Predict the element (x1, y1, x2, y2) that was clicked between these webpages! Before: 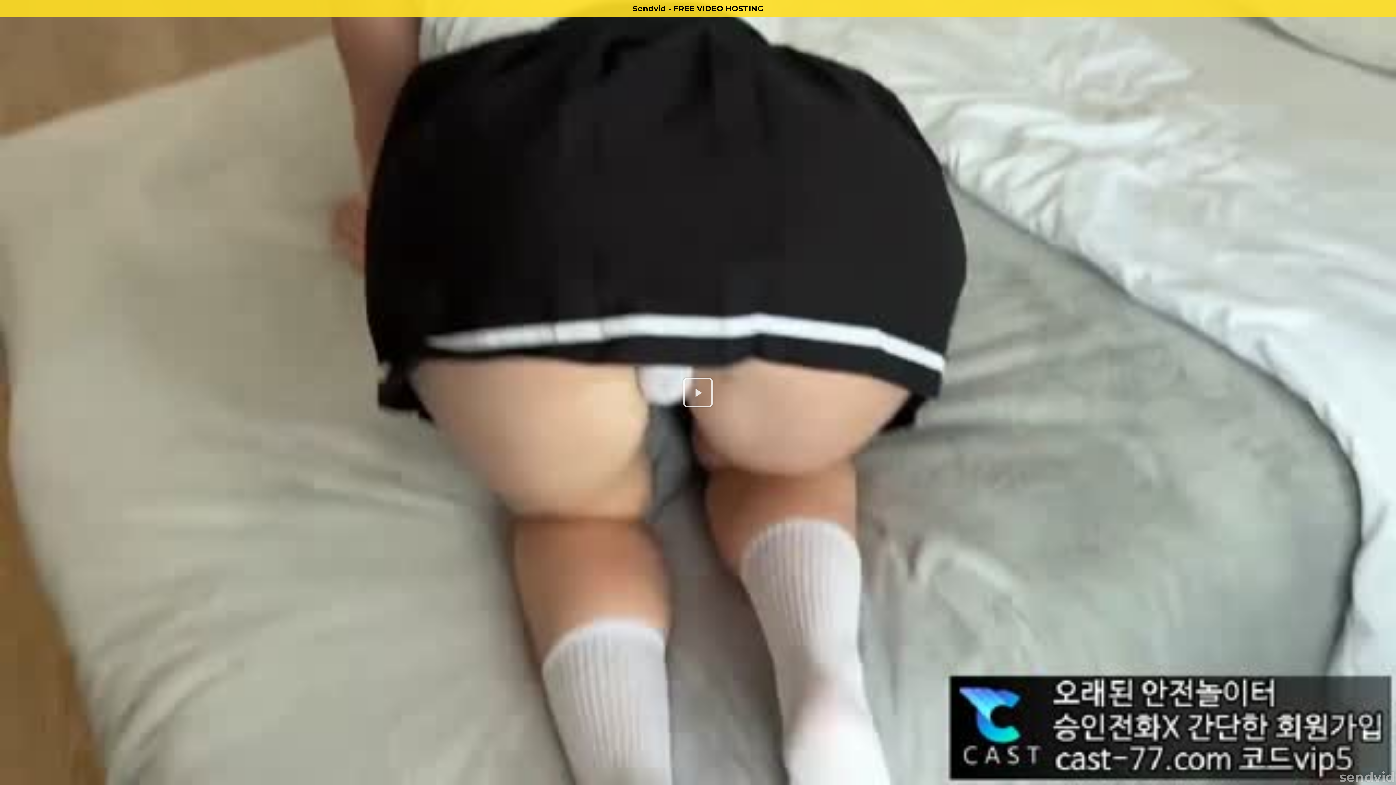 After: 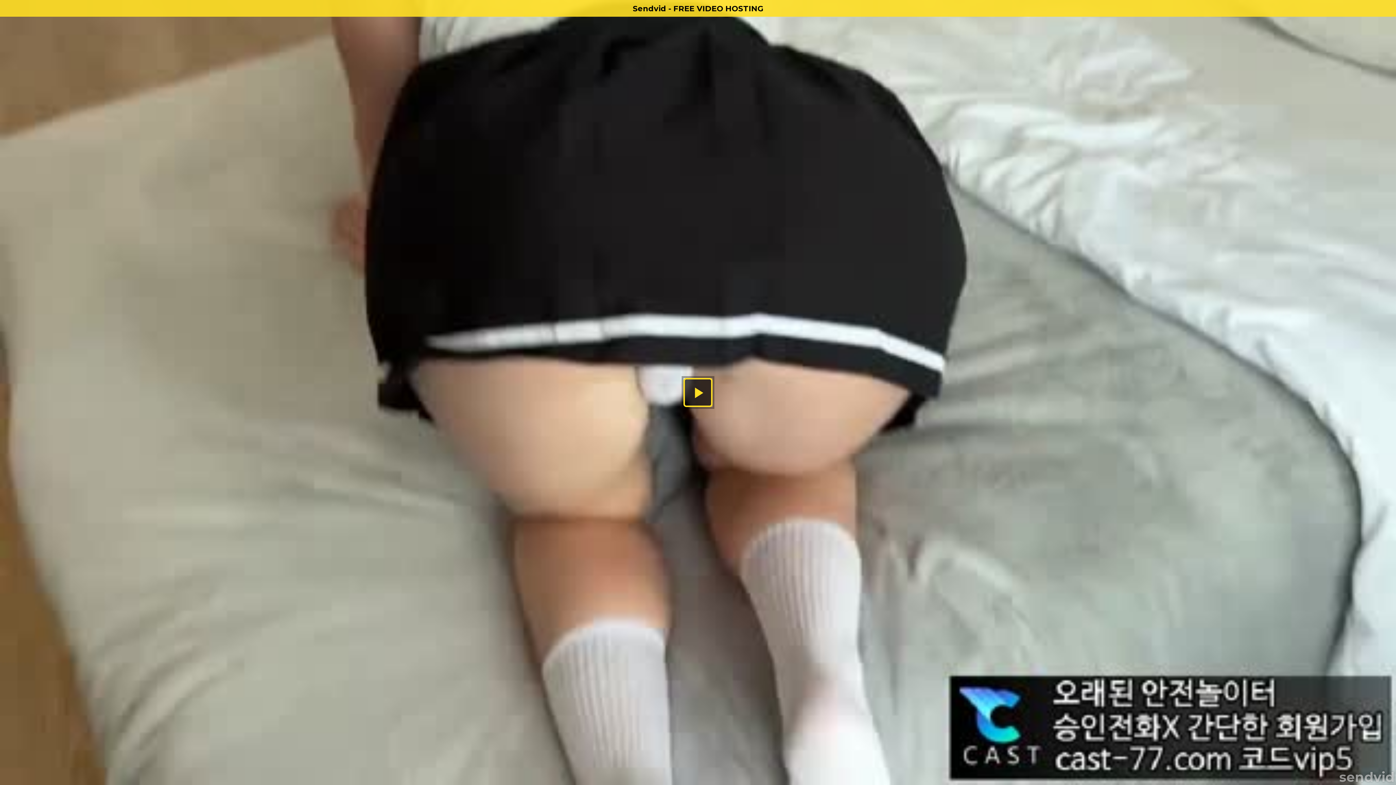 Action: label: Sendvid - FREE VIDEO HOSTING bbox: (0, 0, 1396, 16)